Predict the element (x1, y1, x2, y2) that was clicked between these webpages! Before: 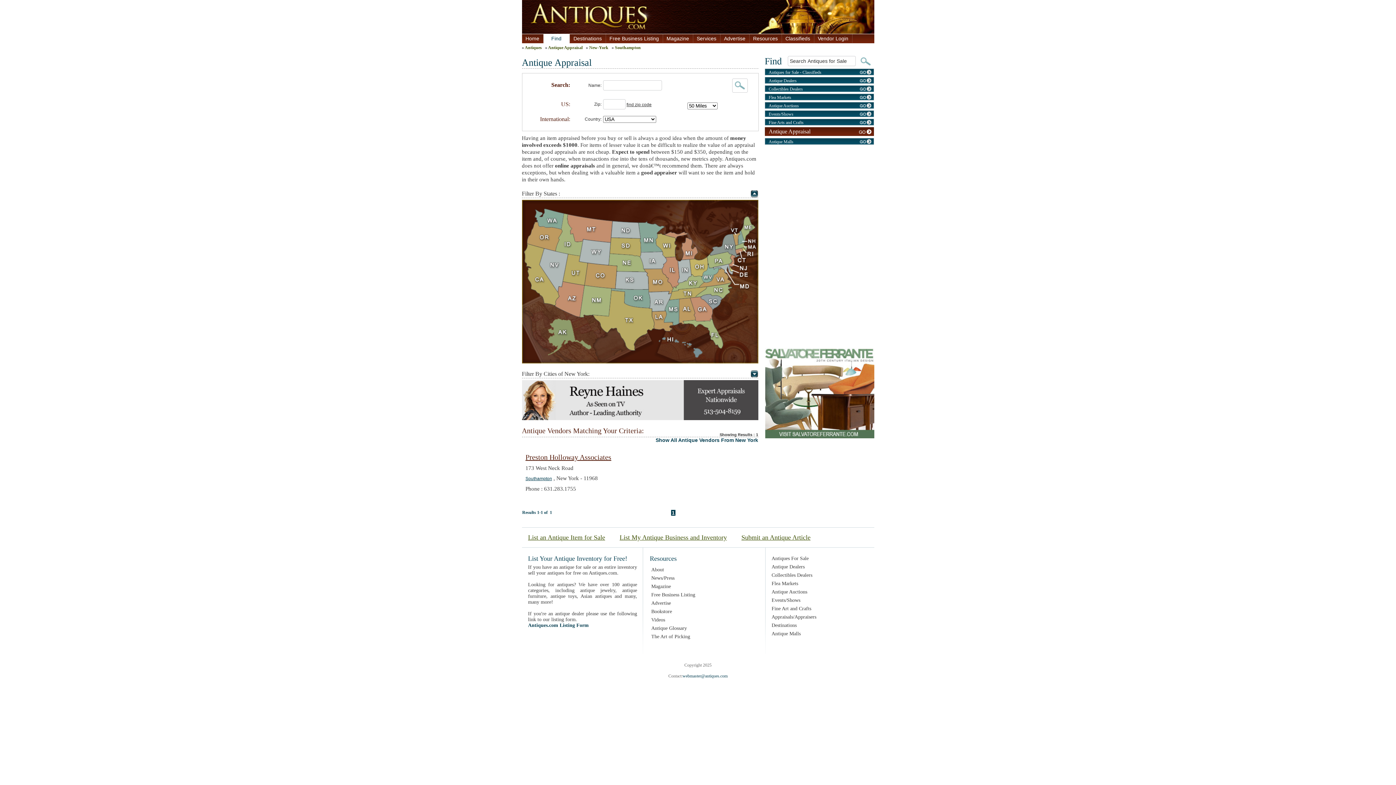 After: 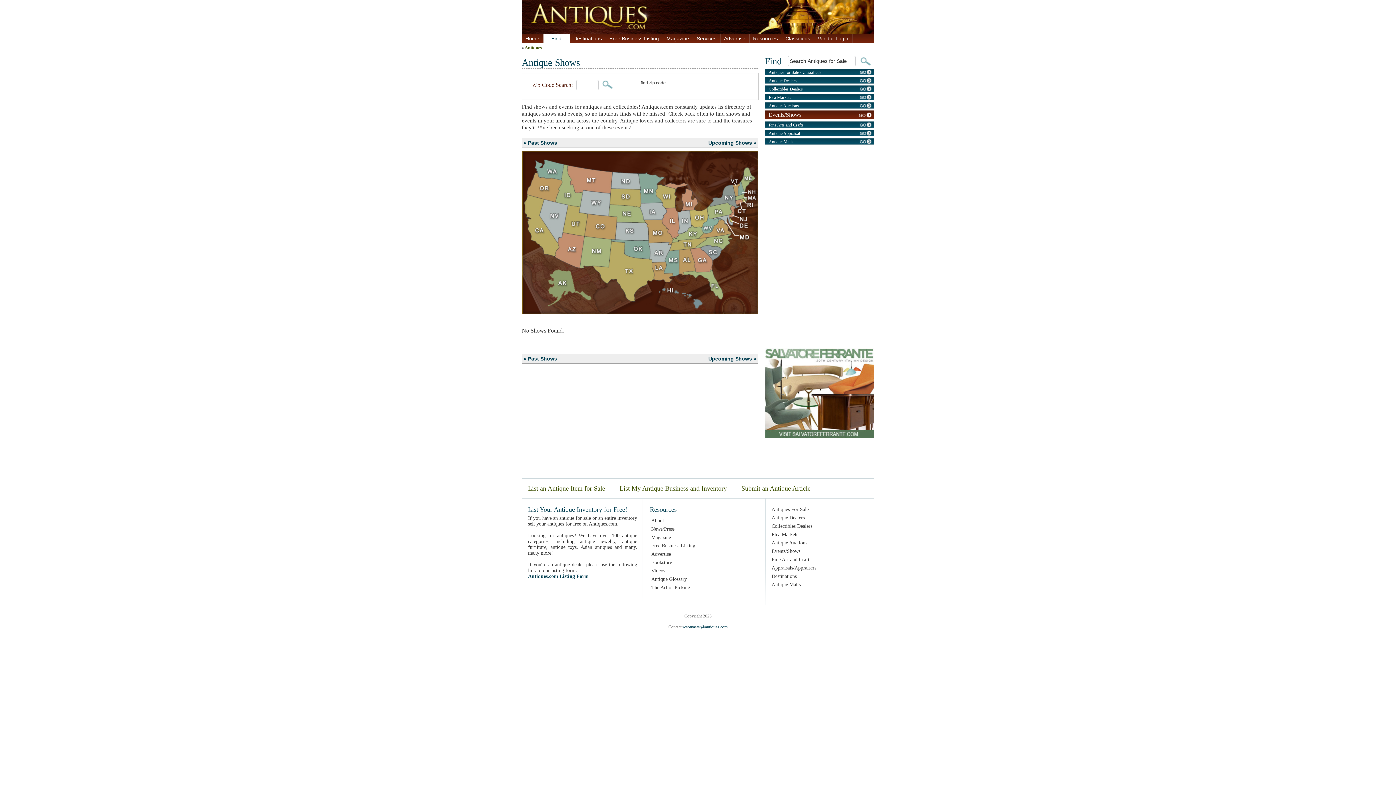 Action: bbox: (771, 597, 871, 603) label: Events/Shows